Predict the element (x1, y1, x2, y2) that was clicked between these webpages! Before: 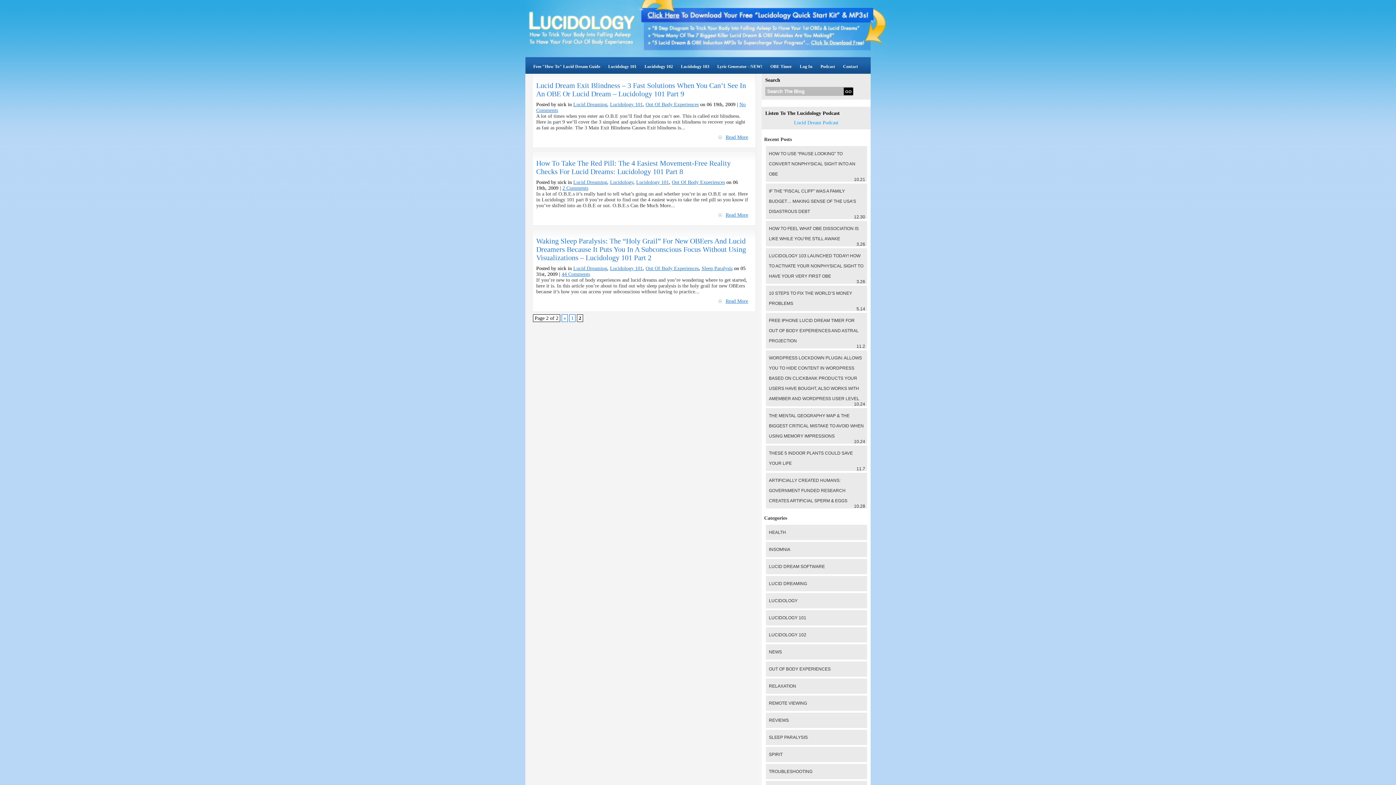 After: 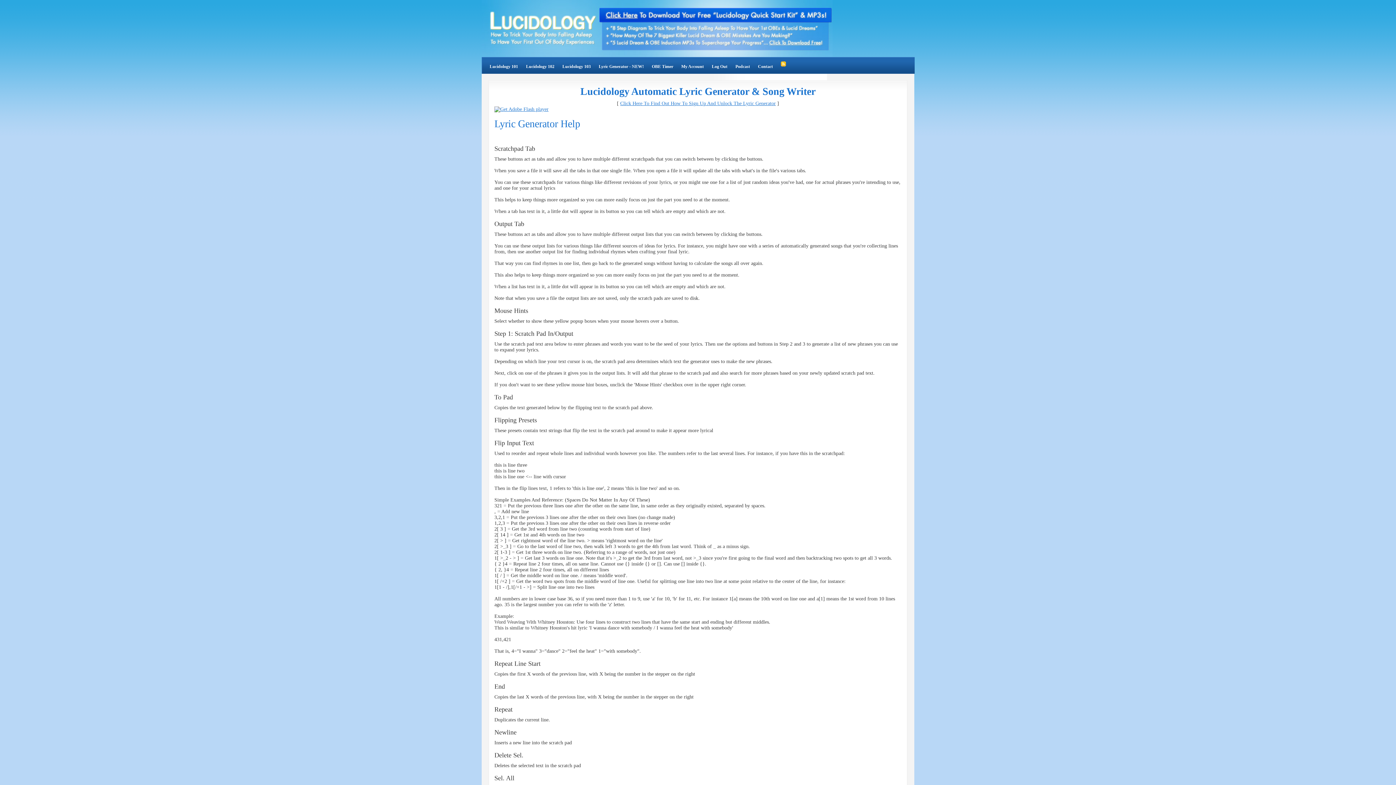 Action: bbox: (713, 57, 766, 73) label: Lyric Generator - NEW!